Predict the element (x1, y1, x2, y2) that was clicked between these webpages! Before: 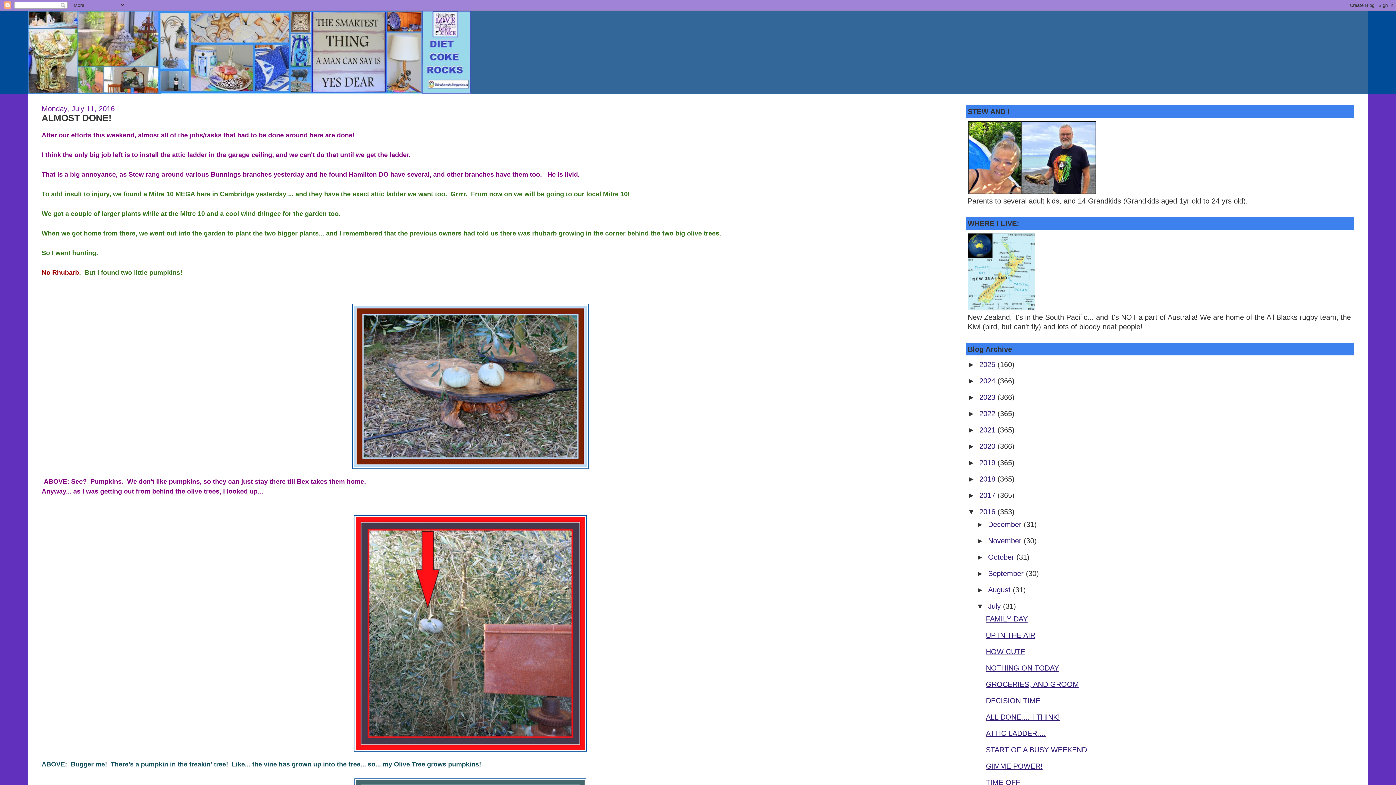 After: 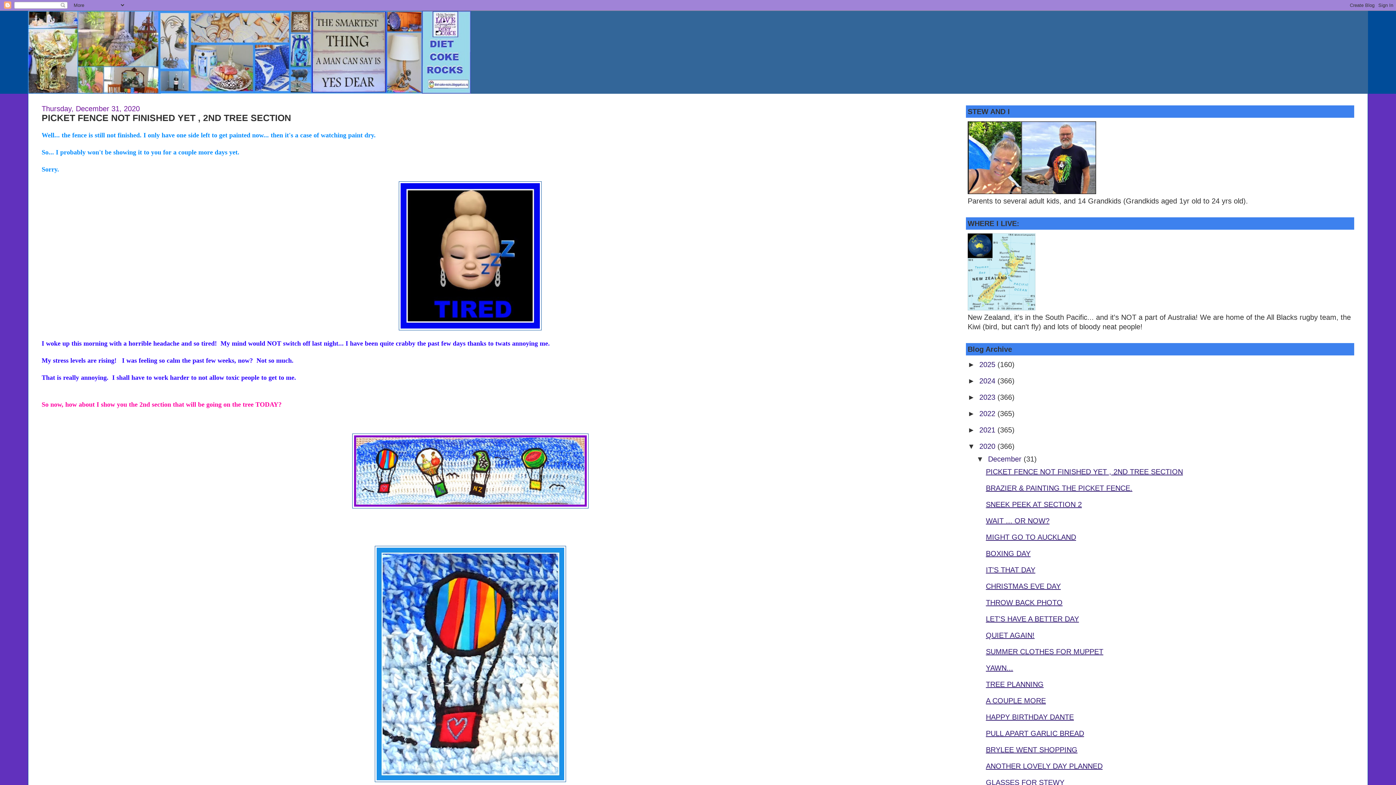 Action: label: 2020  bbox: (979, 442, 997, 450)